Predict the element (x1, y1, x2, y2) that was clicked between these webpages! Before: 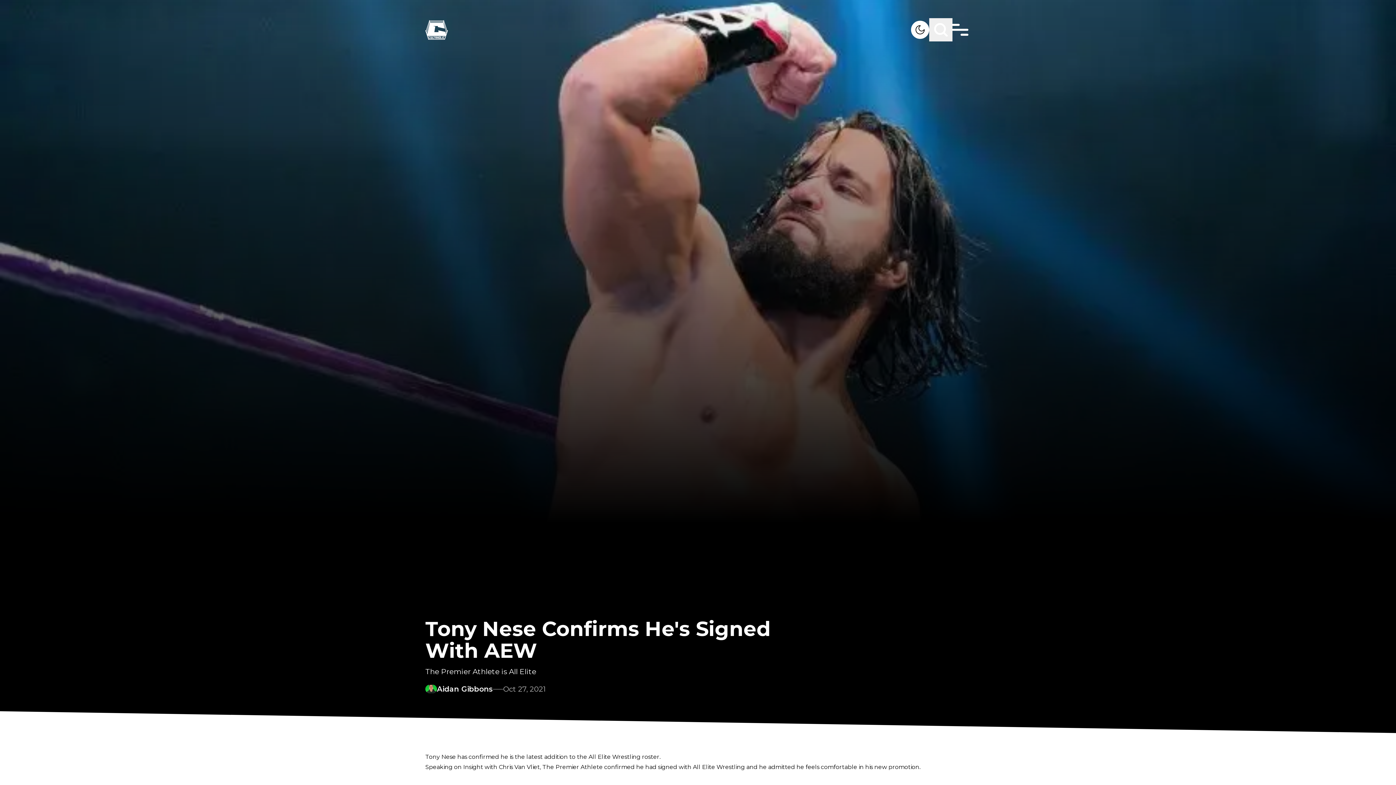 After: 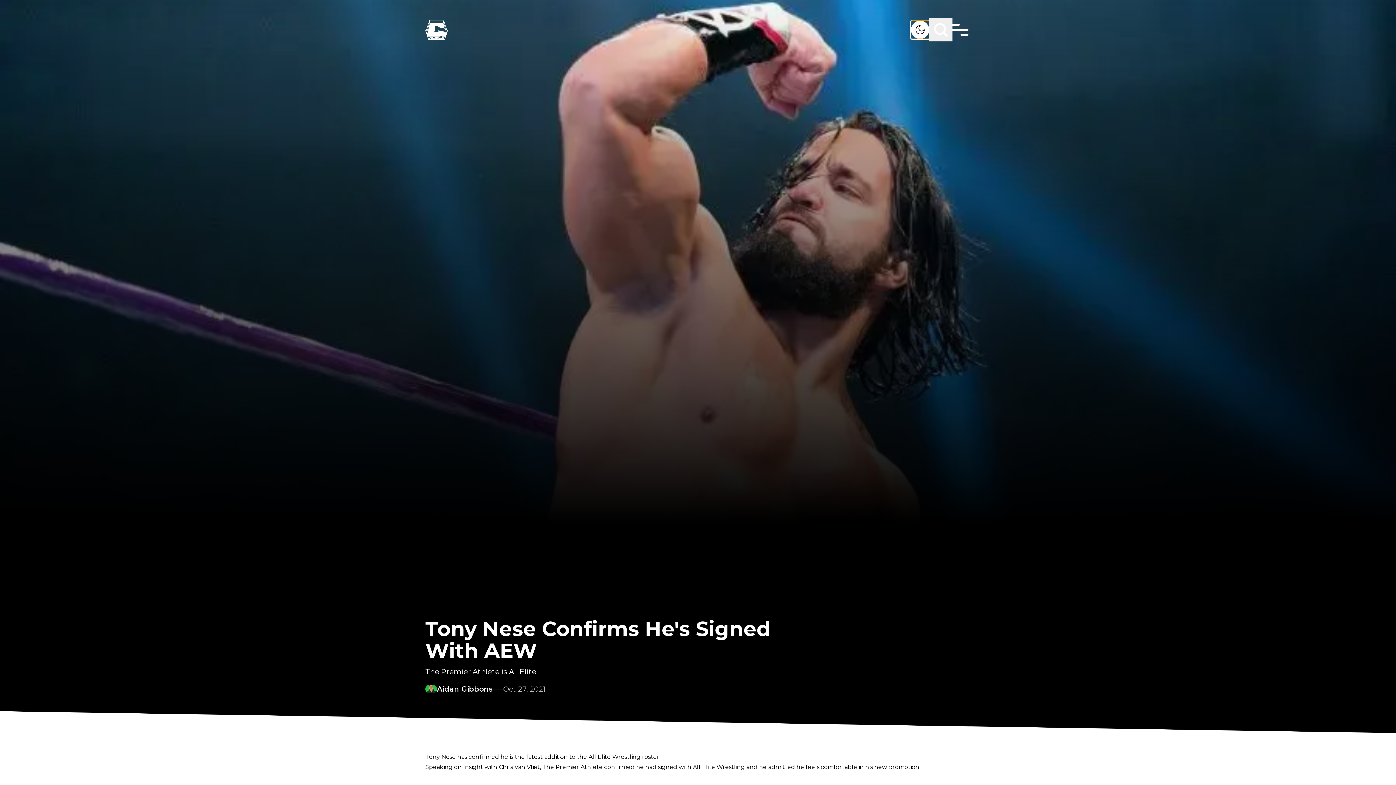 Action: label: Light & Dark Mode bbox: (911, 20, 929, 38)